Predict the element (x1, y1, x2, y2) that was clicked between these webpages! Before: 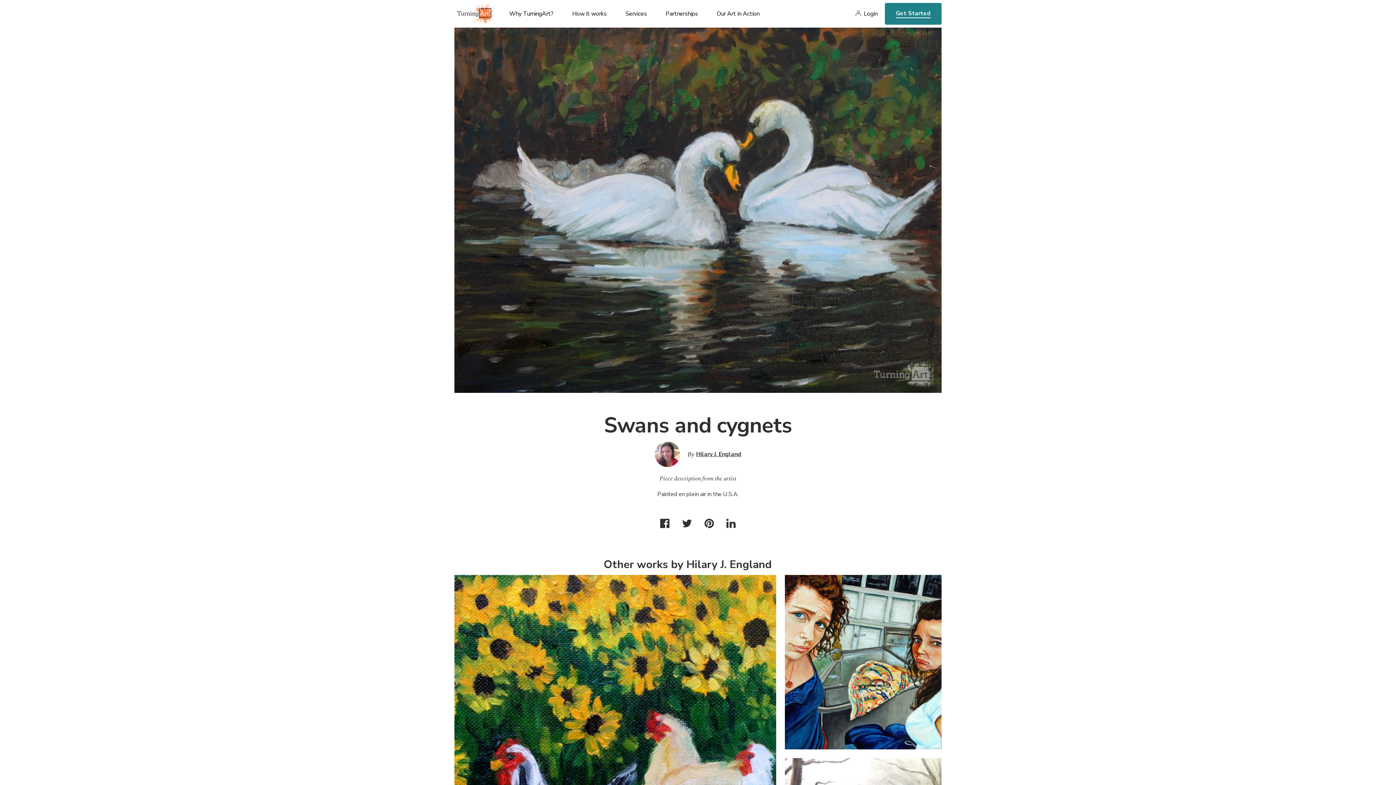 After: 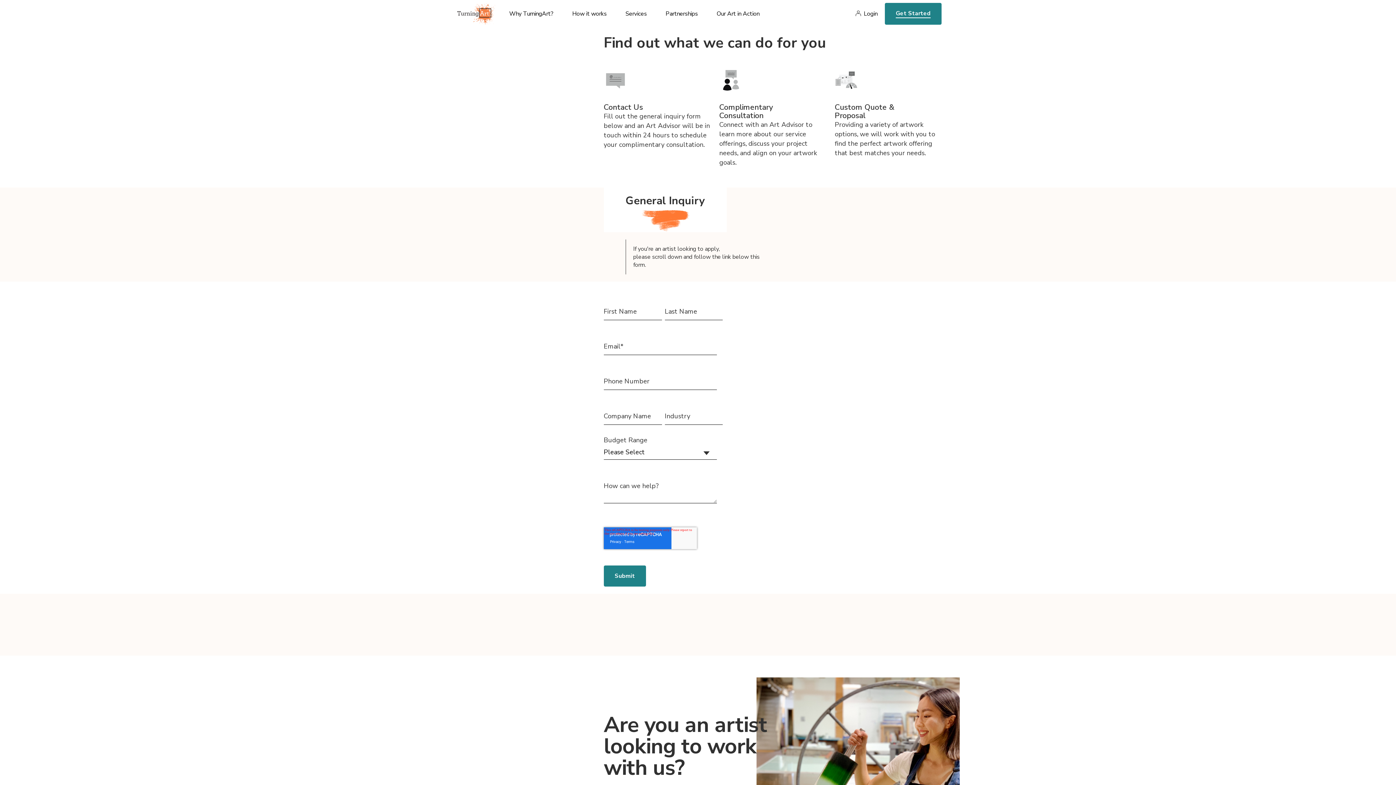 Action: label: Get Started bbox: (885, 2, 941, 24)